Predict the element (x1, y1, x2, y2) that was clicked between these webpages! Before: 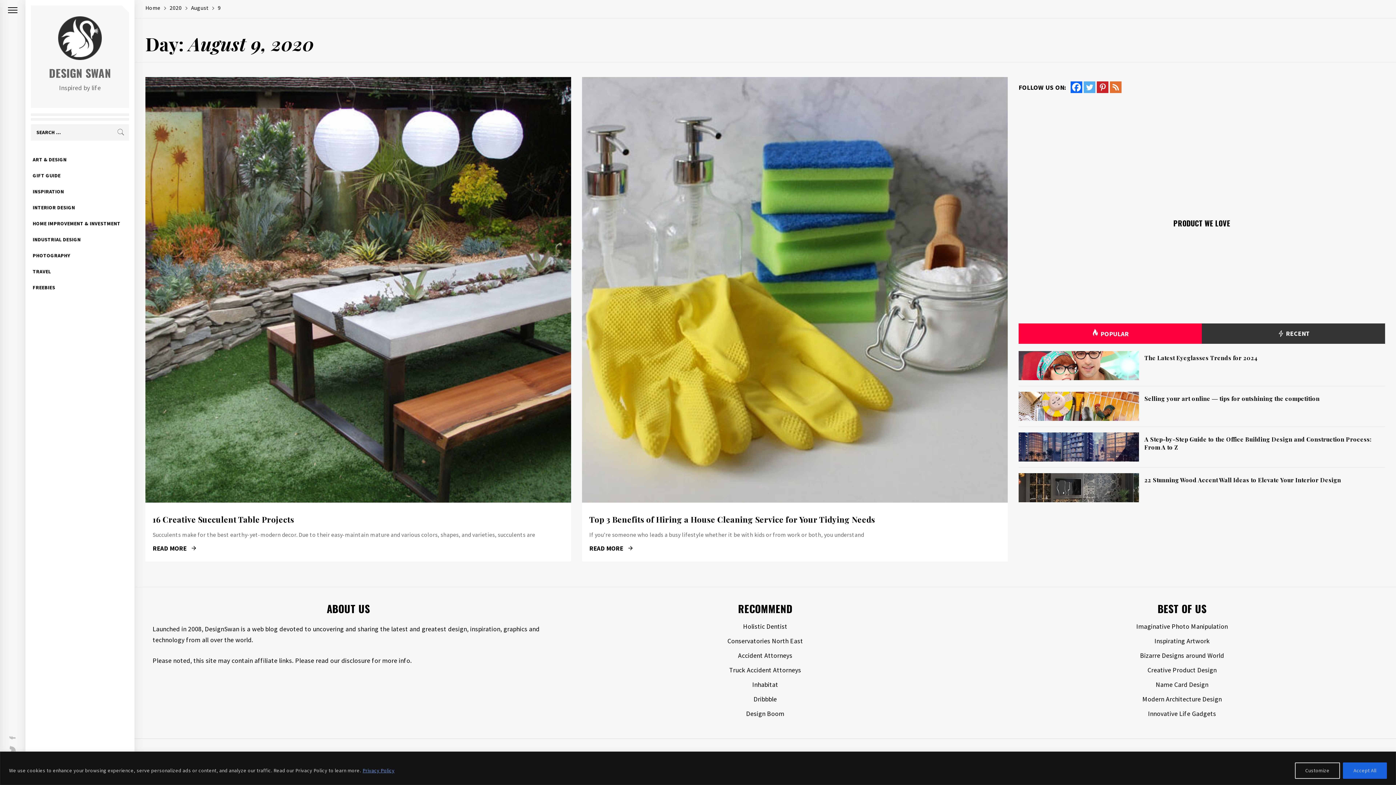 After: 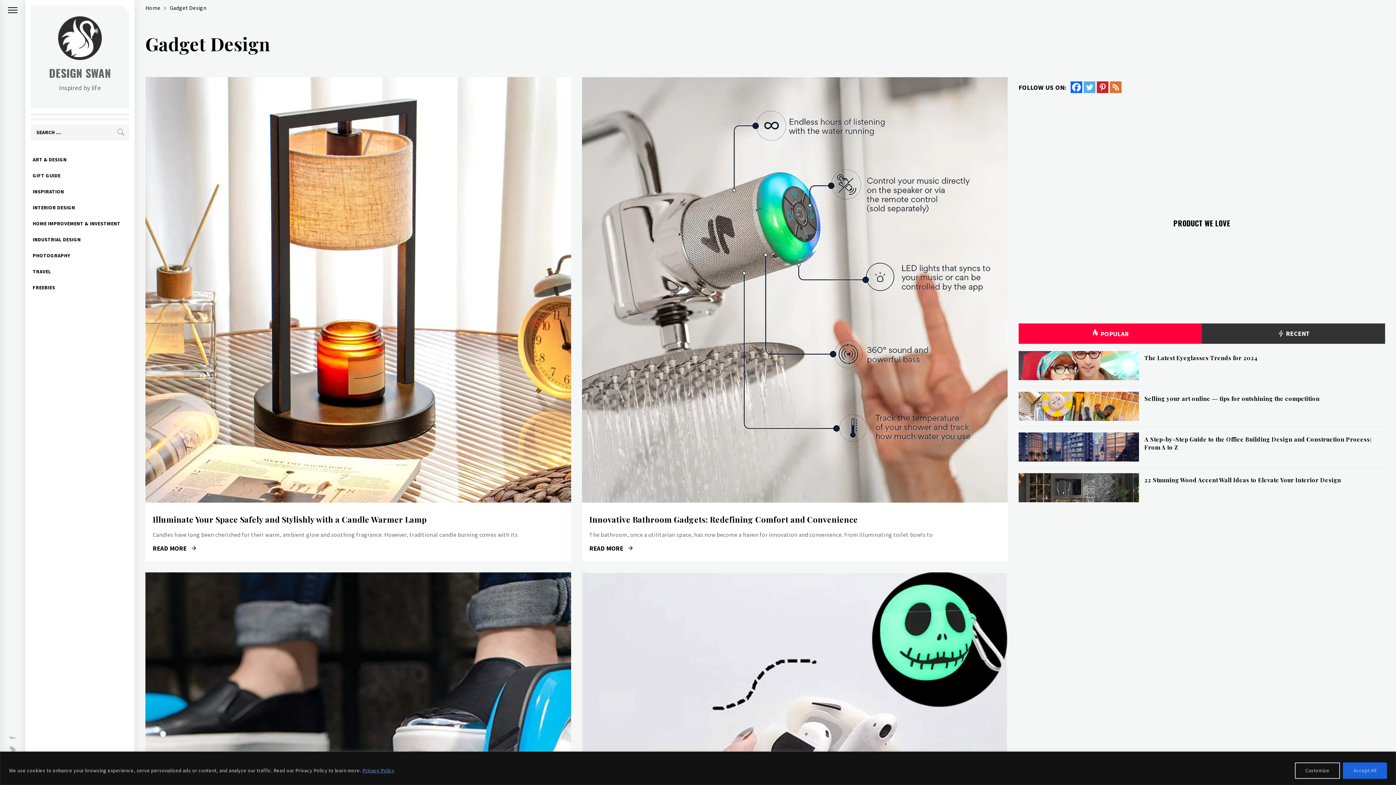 Action: bbox: (1148, 709, 1216, 718) label: Innovative Life Gadgets